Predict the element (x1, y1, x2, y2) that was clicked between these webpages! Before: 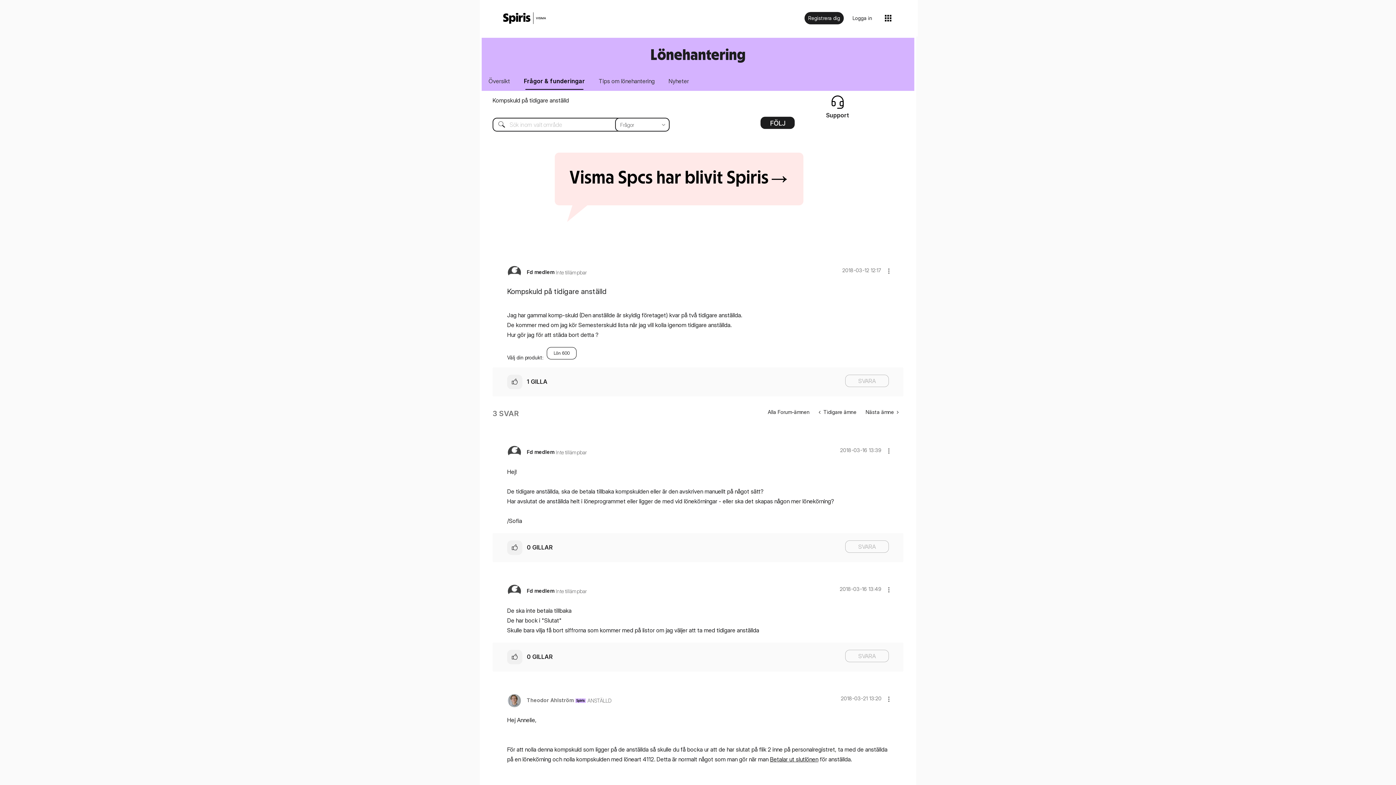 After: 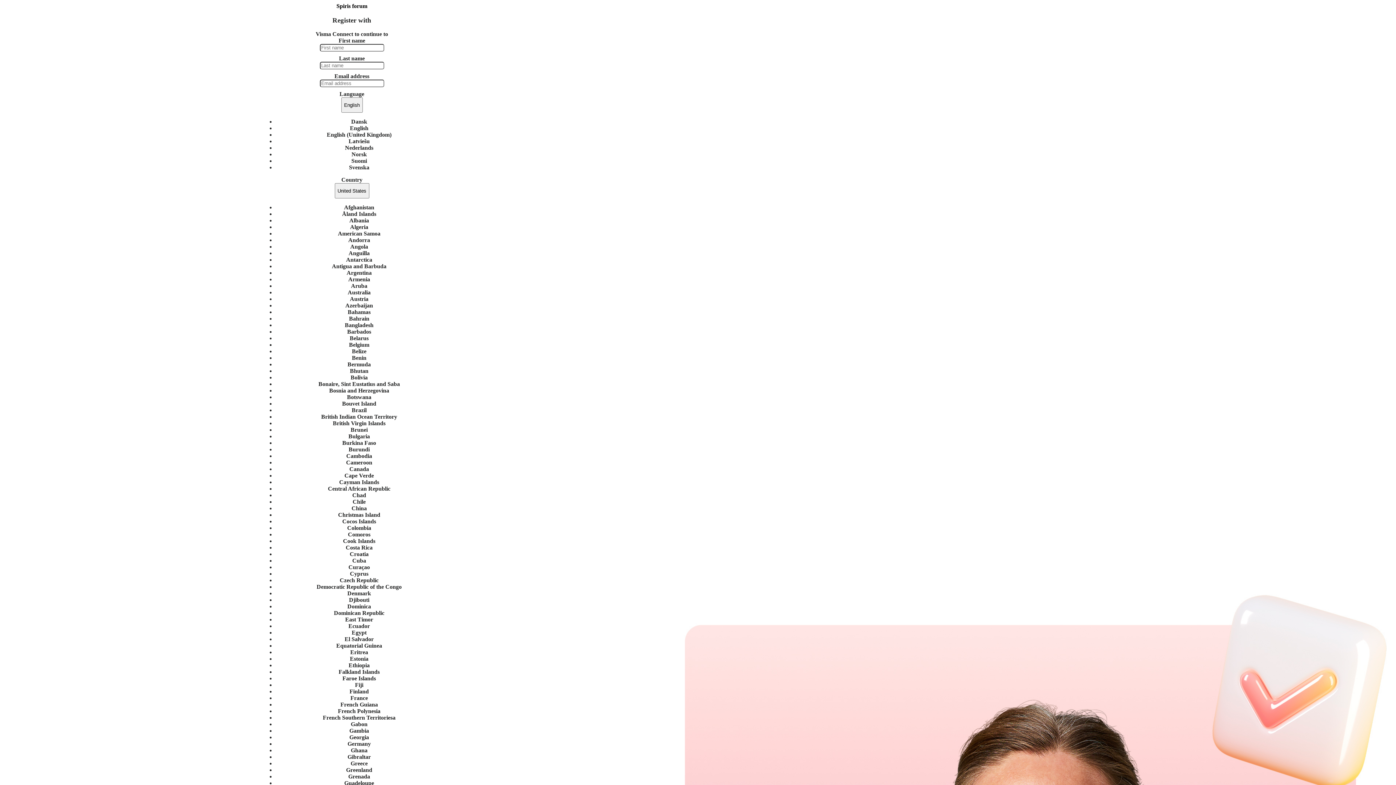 Action: label: Registrera dig bbox: (804, 12, 844, 24)